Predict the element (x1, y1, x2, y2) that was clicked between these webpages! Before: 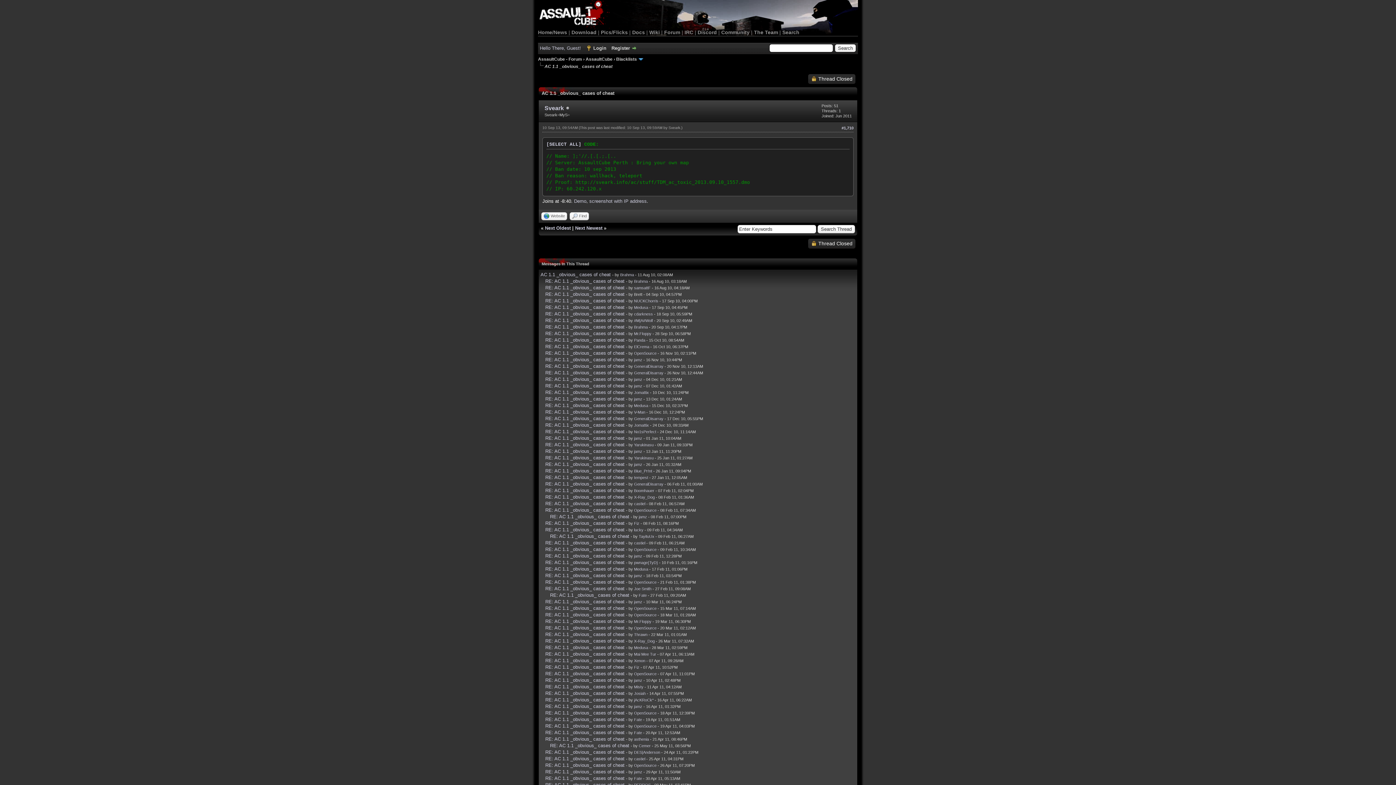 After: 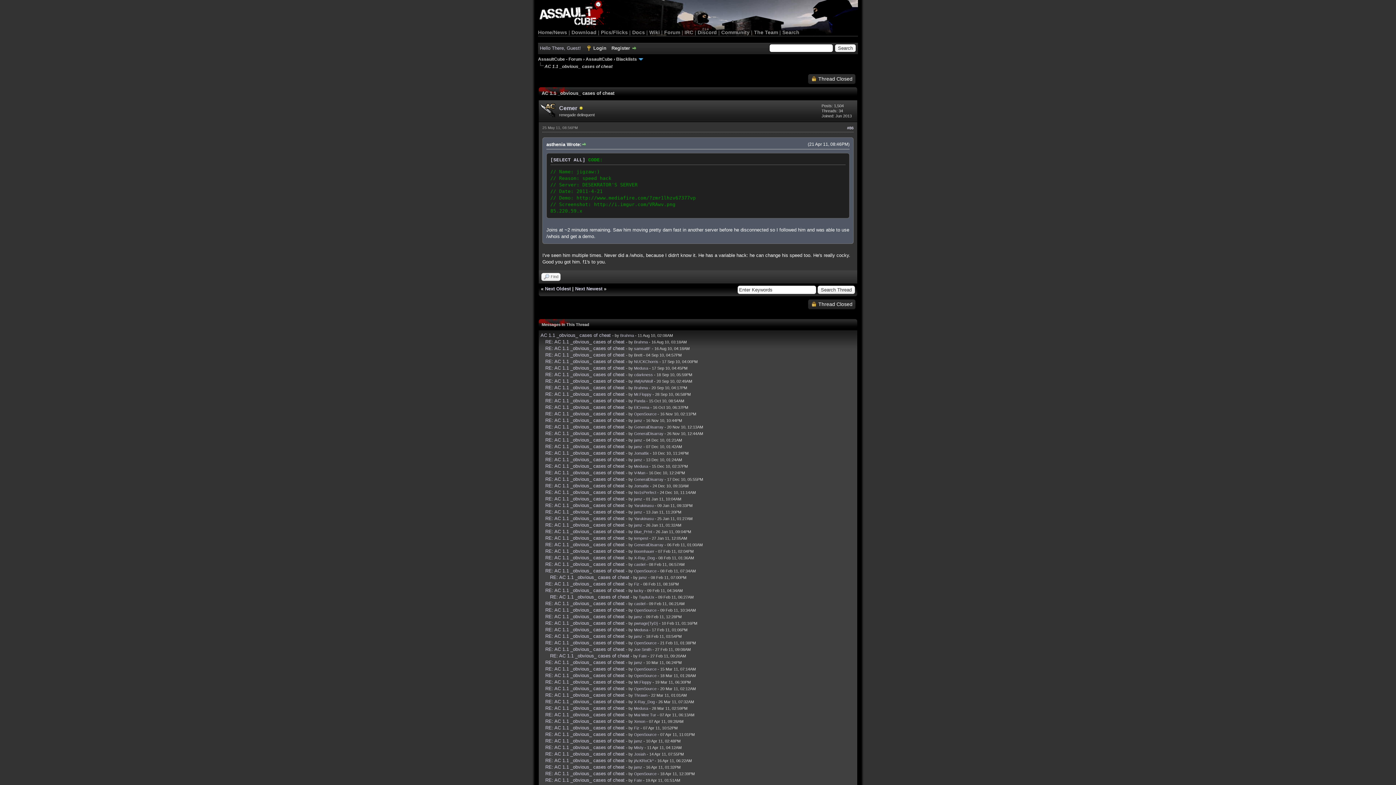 Action: bbox: (550, 743, 629, 748) label: RE: AC 1.1 _obvious_ cases of cheat